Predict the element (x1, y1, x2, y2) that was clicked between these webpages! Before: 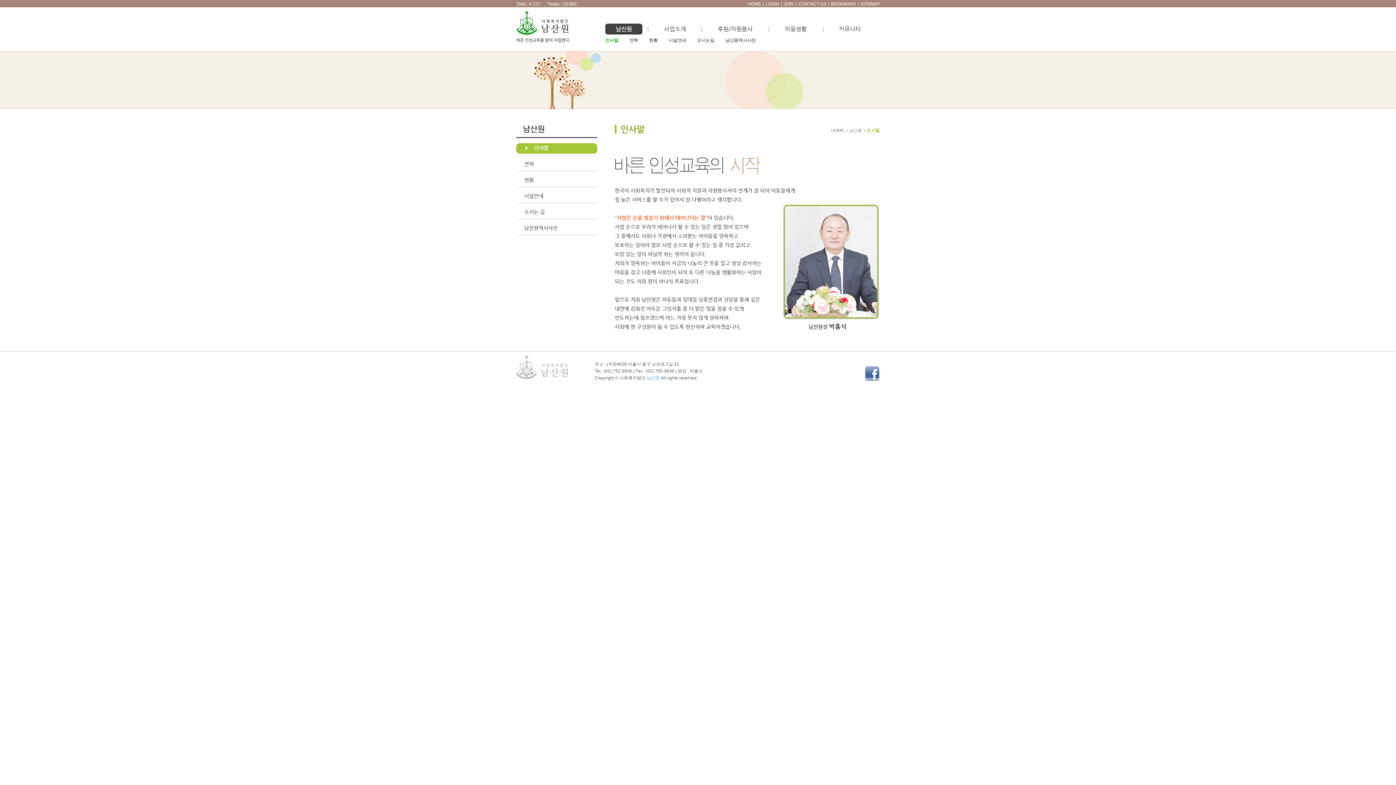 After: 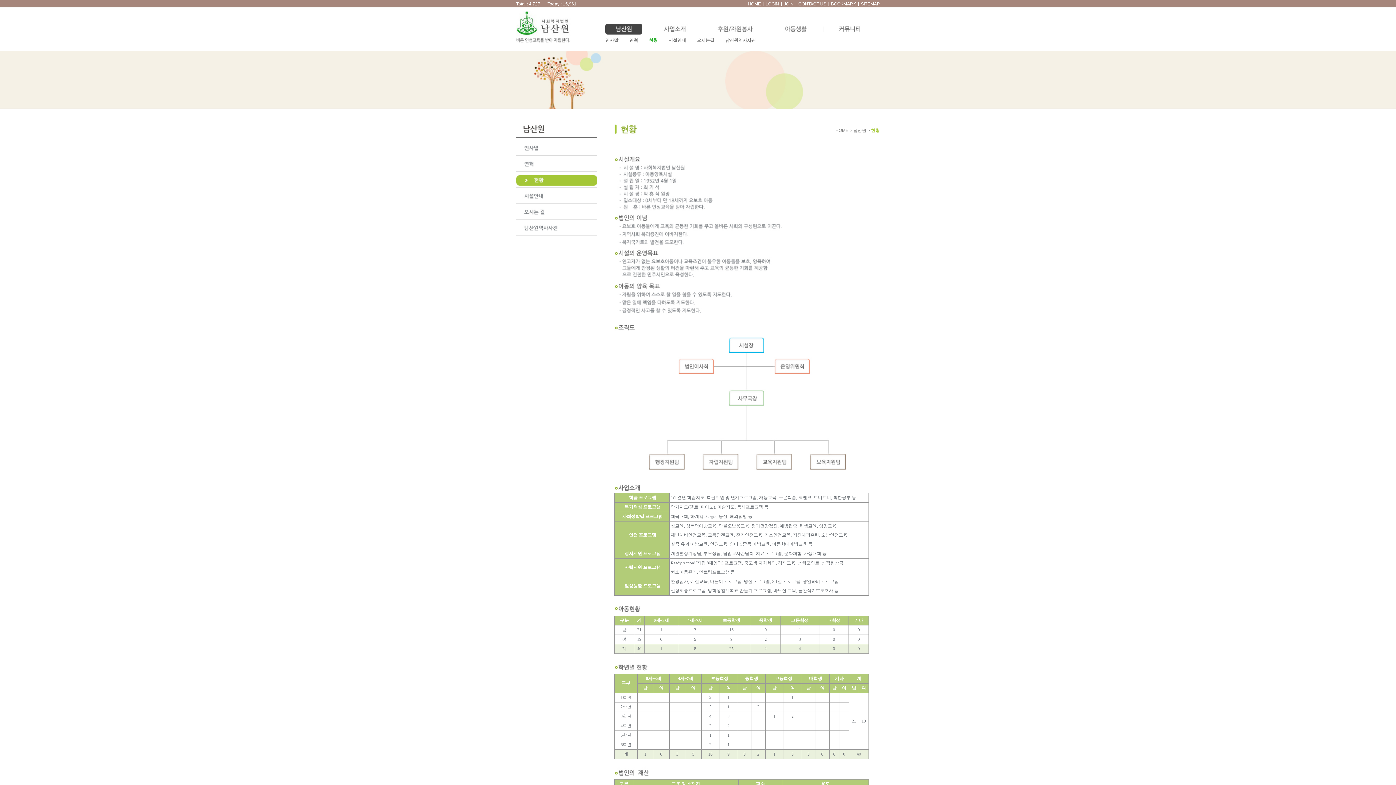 Action: bbox: (516, 183, 597, 188)